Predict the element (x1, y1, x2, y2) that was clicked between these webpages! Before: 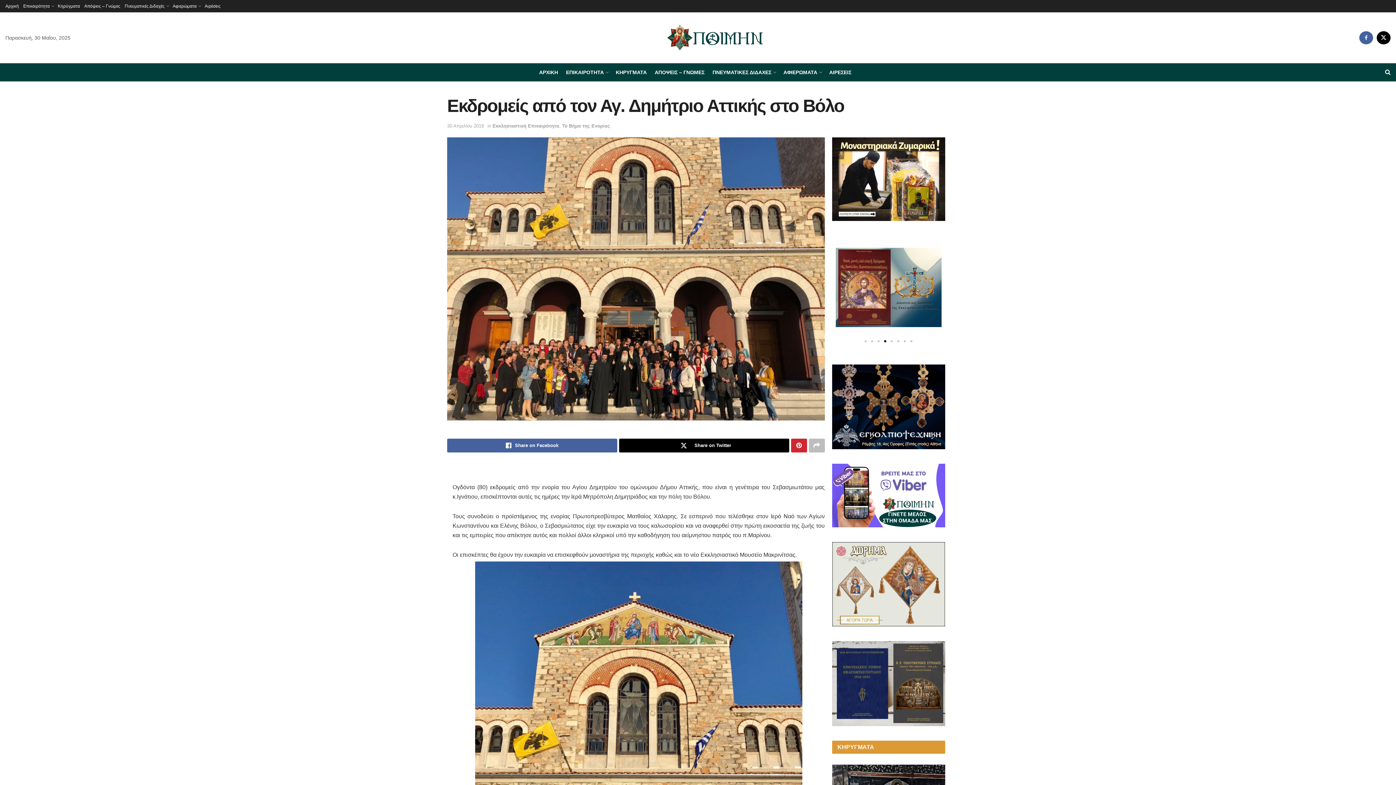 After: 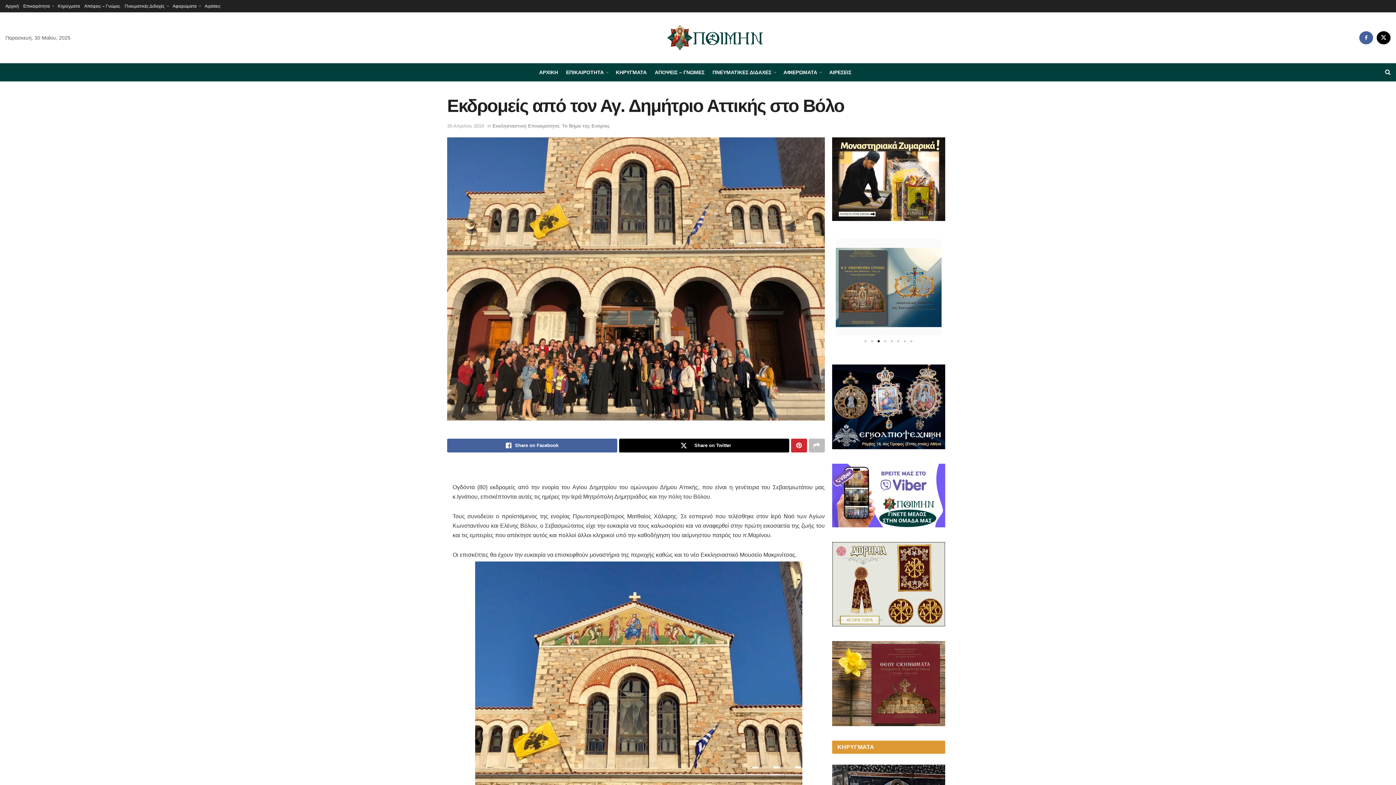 Action: bbox: (452, 561, 824, 998)